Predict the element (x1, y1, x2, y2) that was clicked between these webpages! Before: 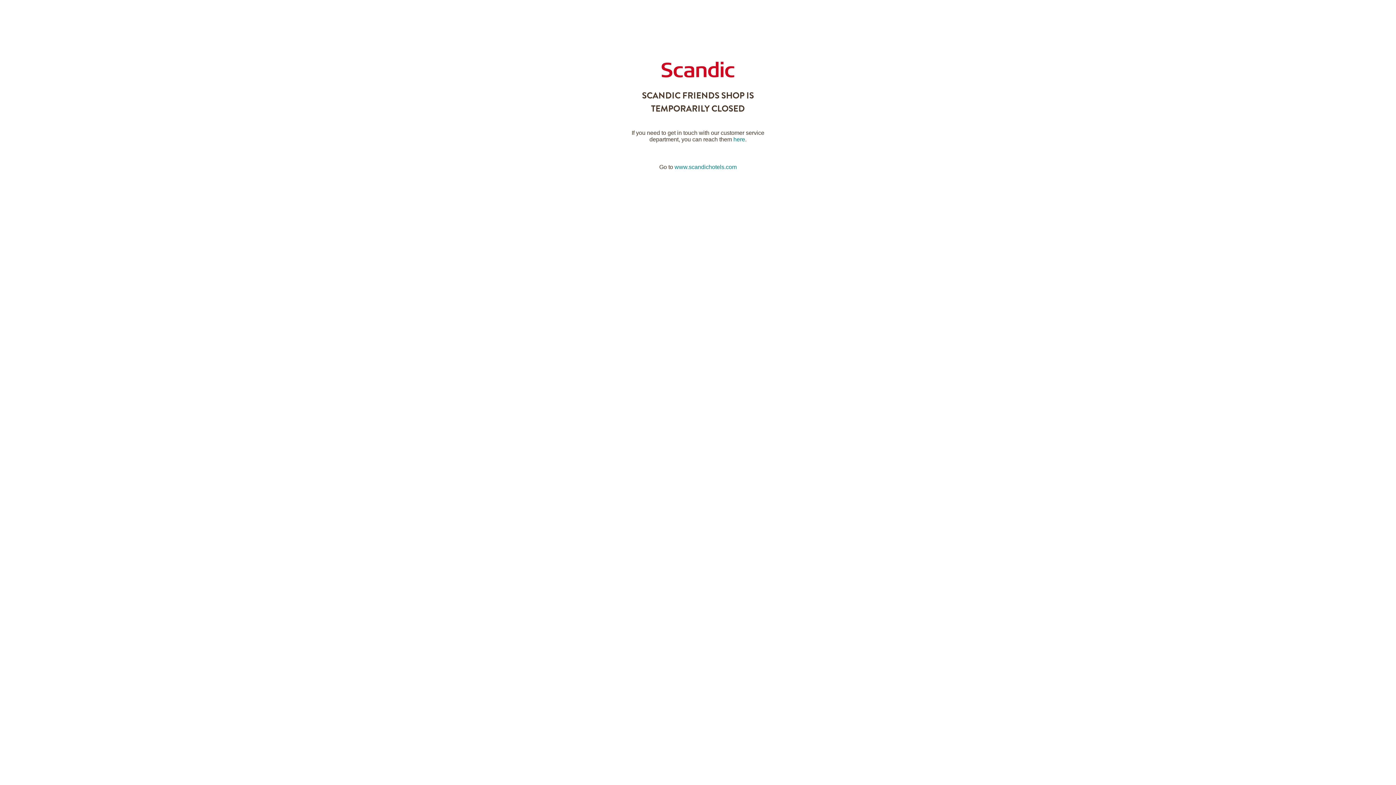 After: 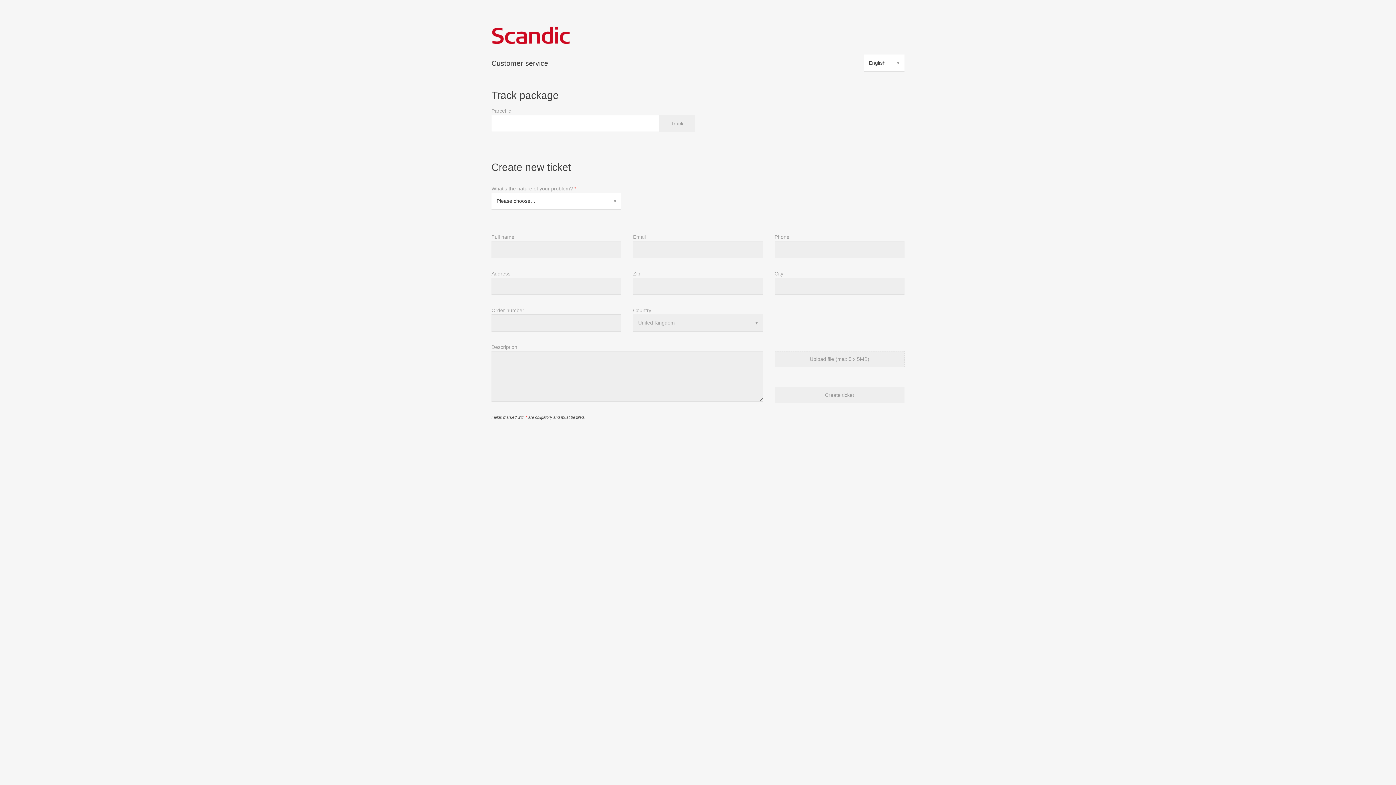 Action: label: here bbox: (733, 136, 745, 142)